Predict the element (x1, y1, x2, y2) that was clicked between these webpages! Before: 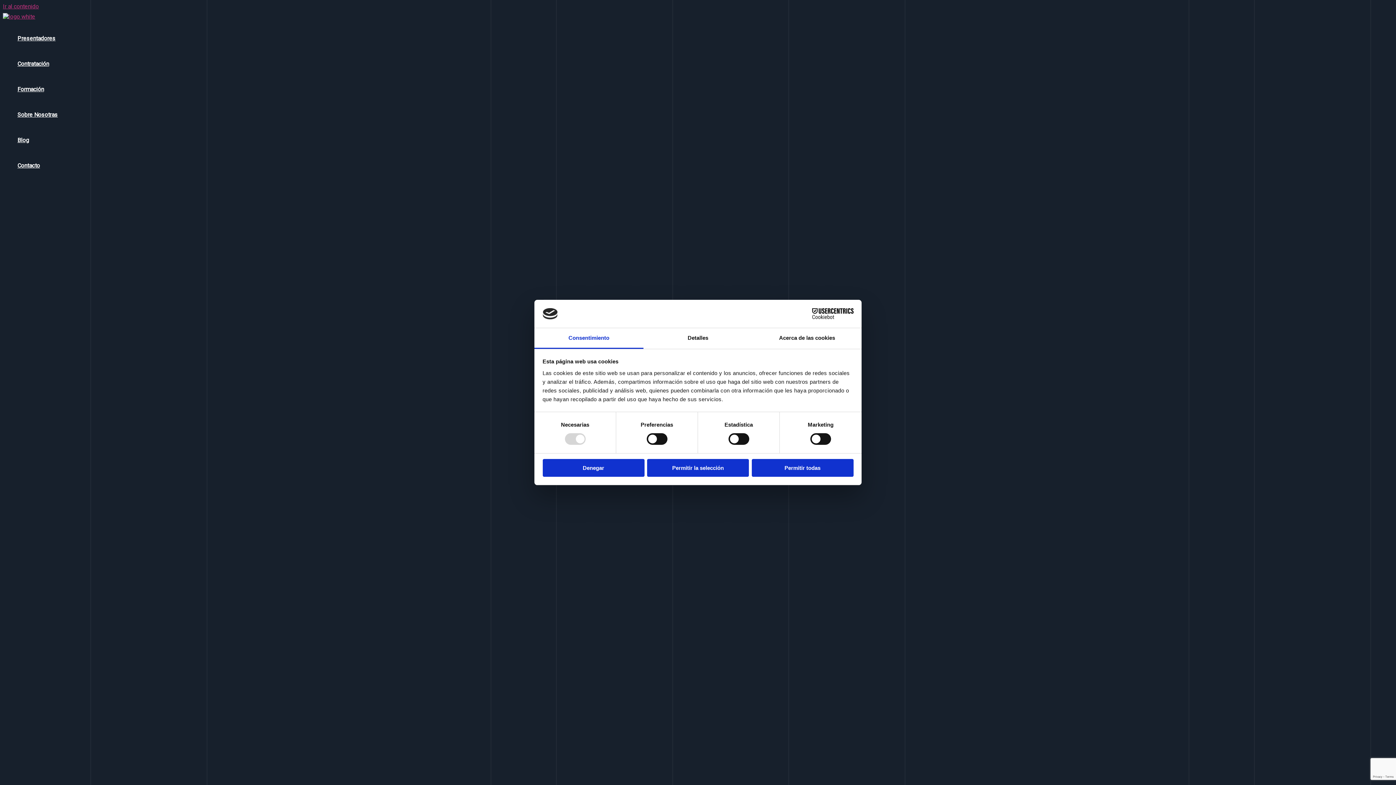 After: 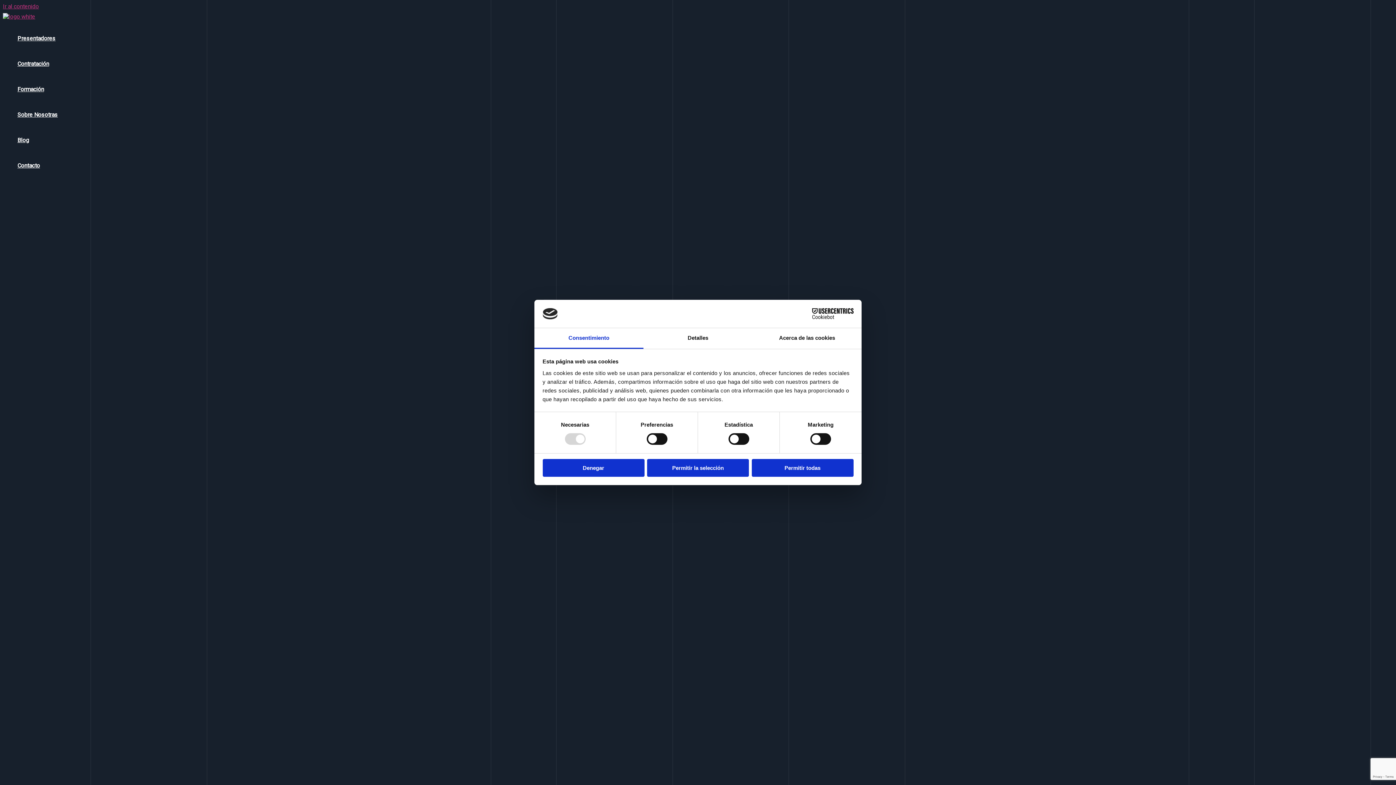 Action: label: Consentimiento bbox: (534, 328, 643, 349)